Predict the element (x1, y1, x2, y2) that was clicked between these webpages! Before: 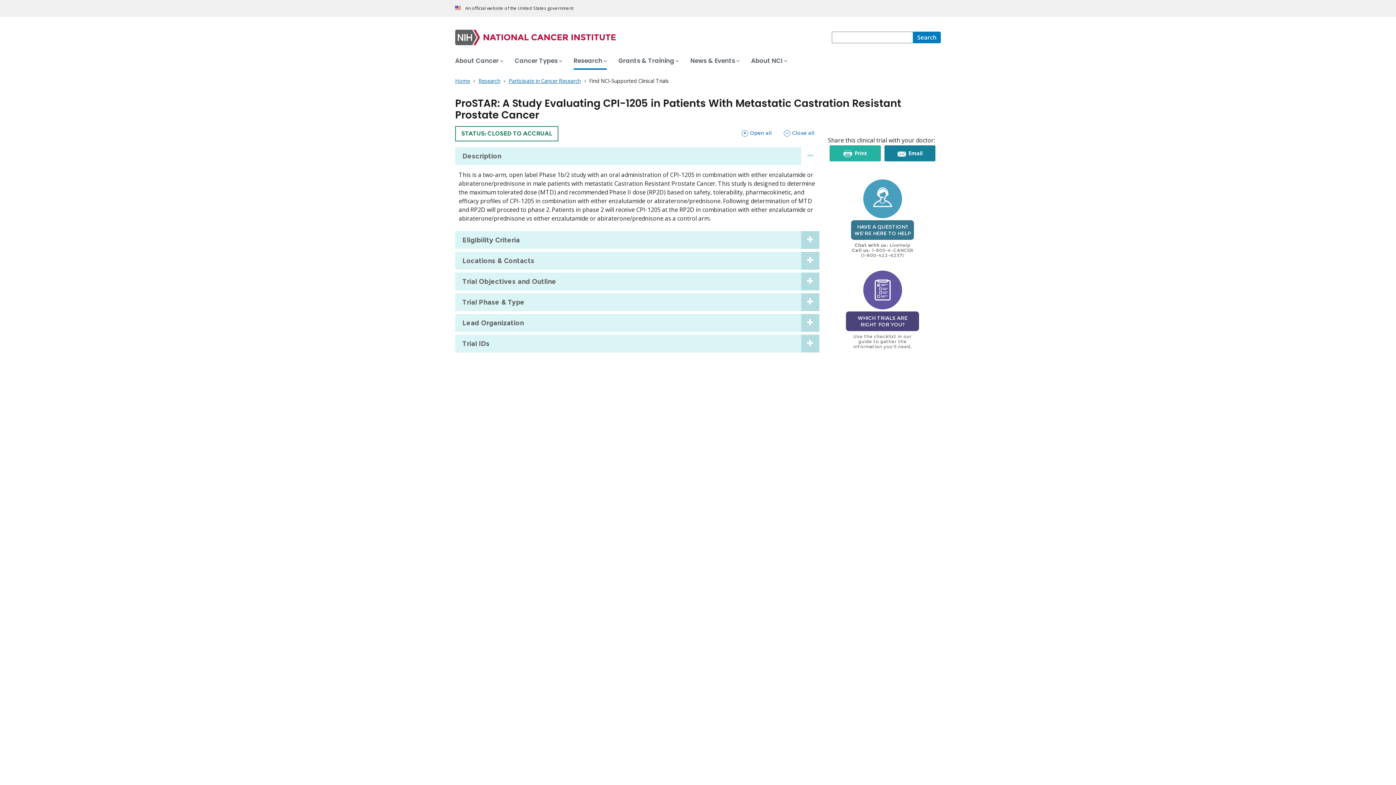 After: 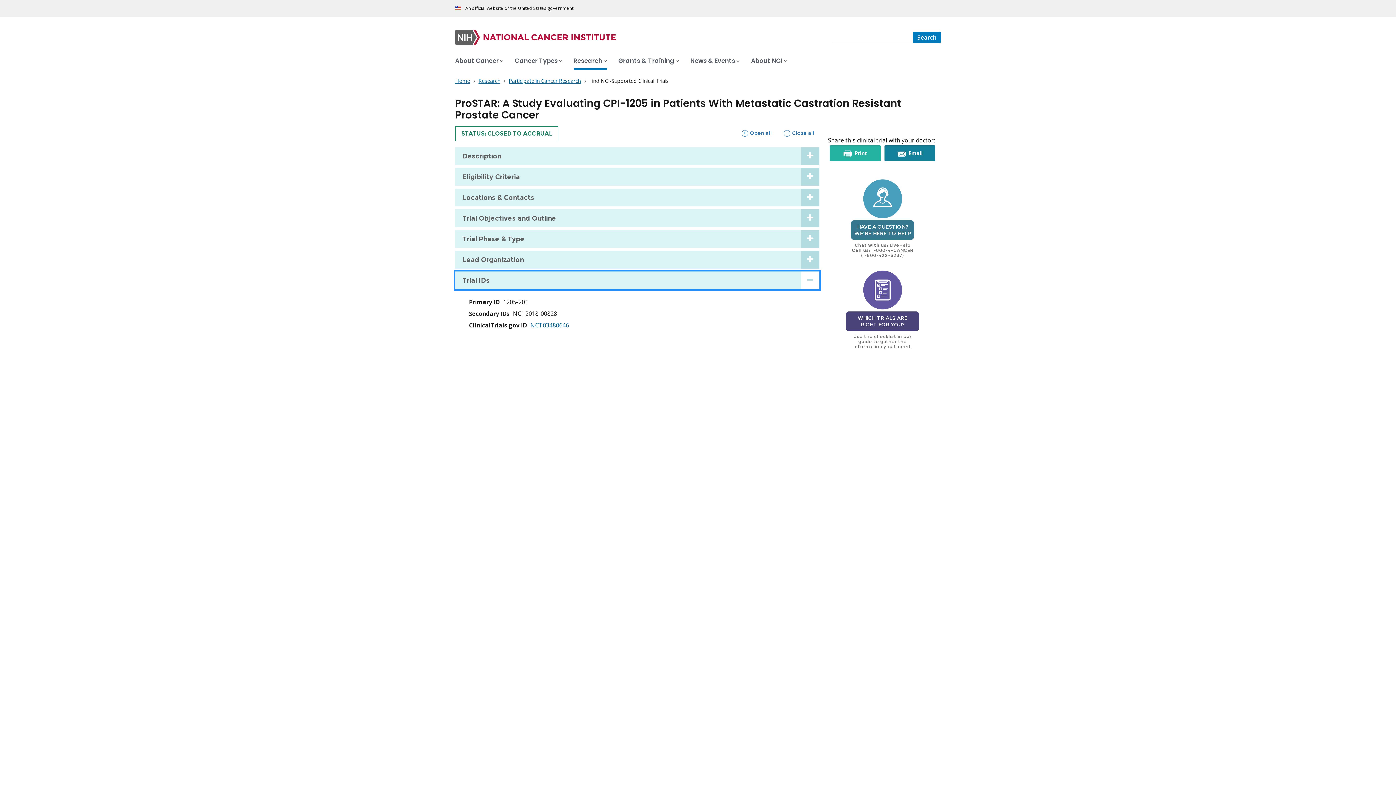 Action: bbox: (455, 335, 819, 352) label: Trial IDs